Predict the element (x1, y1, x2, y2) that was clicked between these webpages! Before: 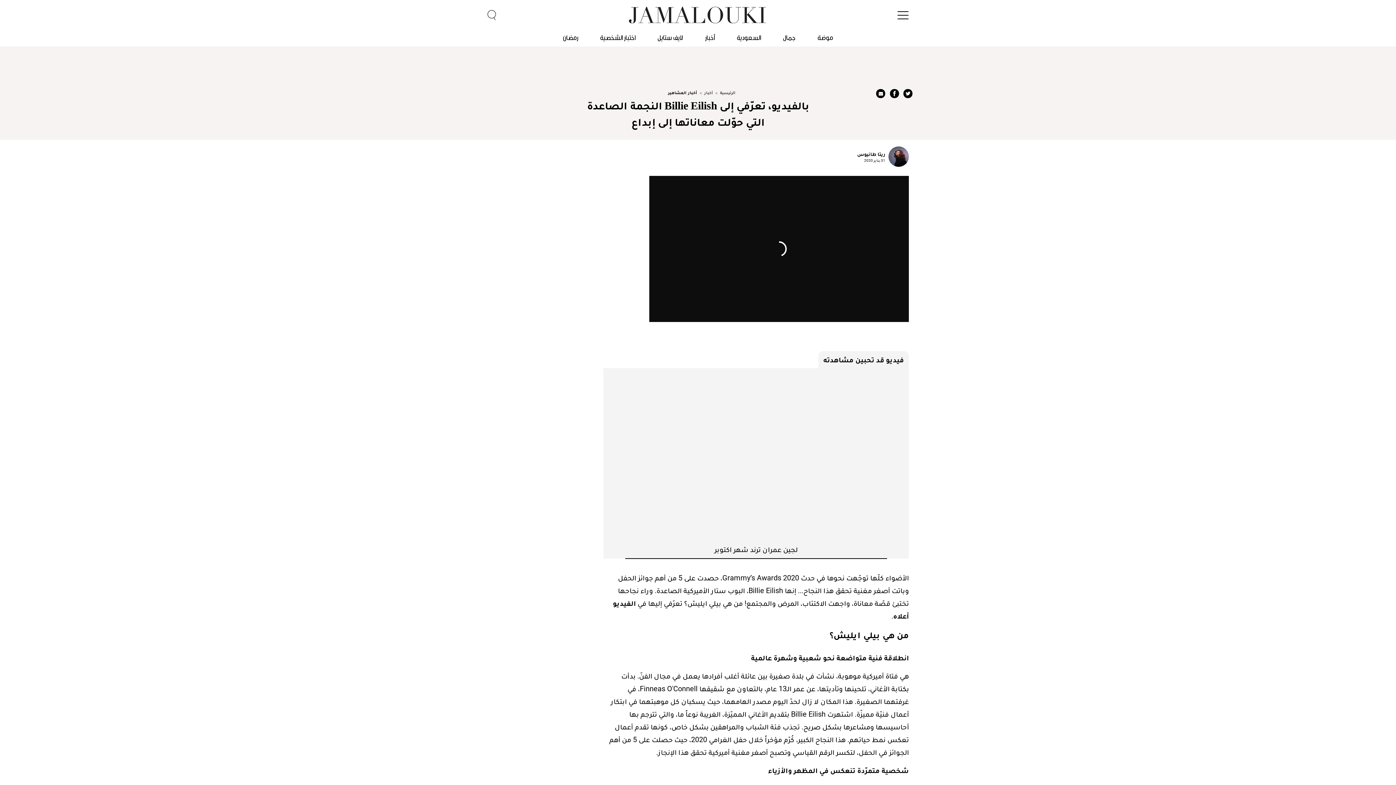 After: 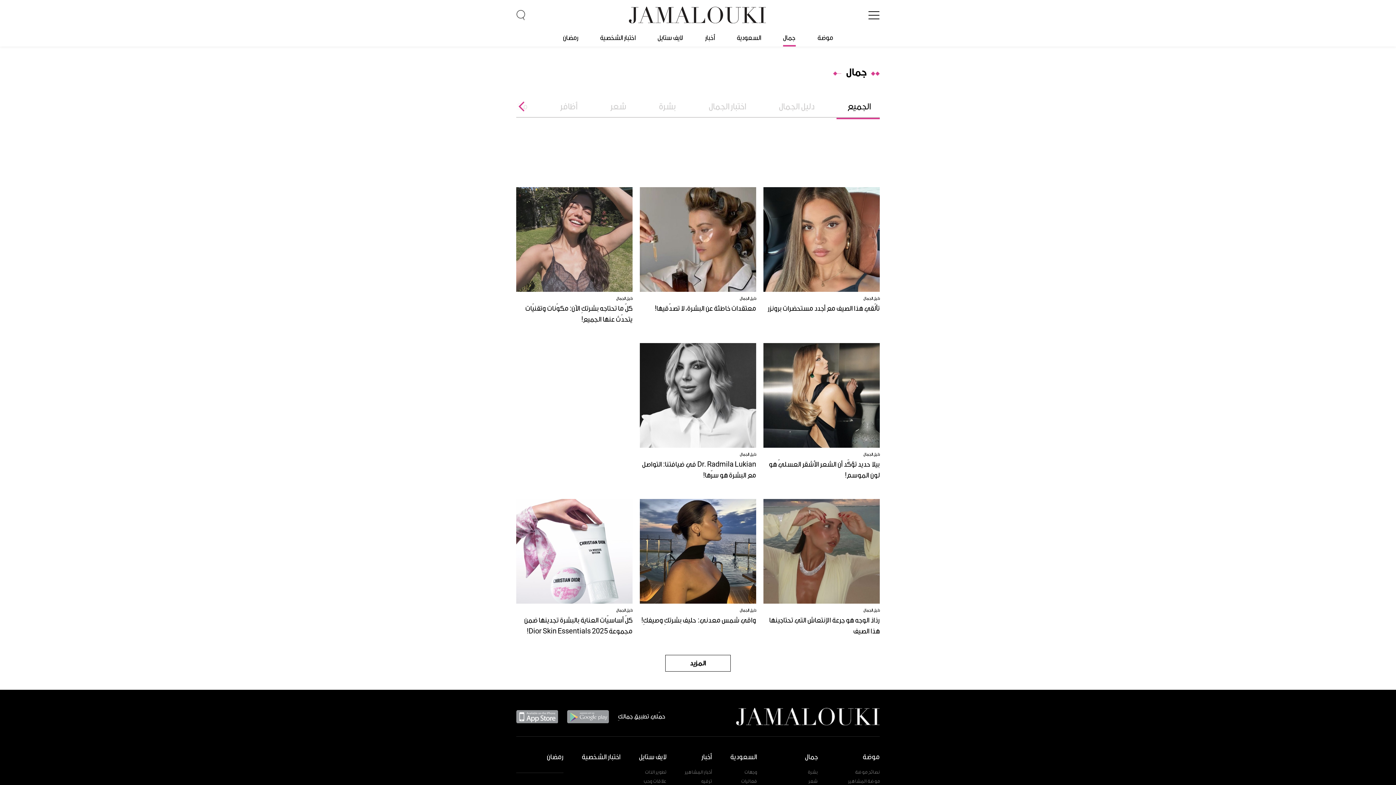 Action: bbox: (783, 29, 795, 46) label: جمال